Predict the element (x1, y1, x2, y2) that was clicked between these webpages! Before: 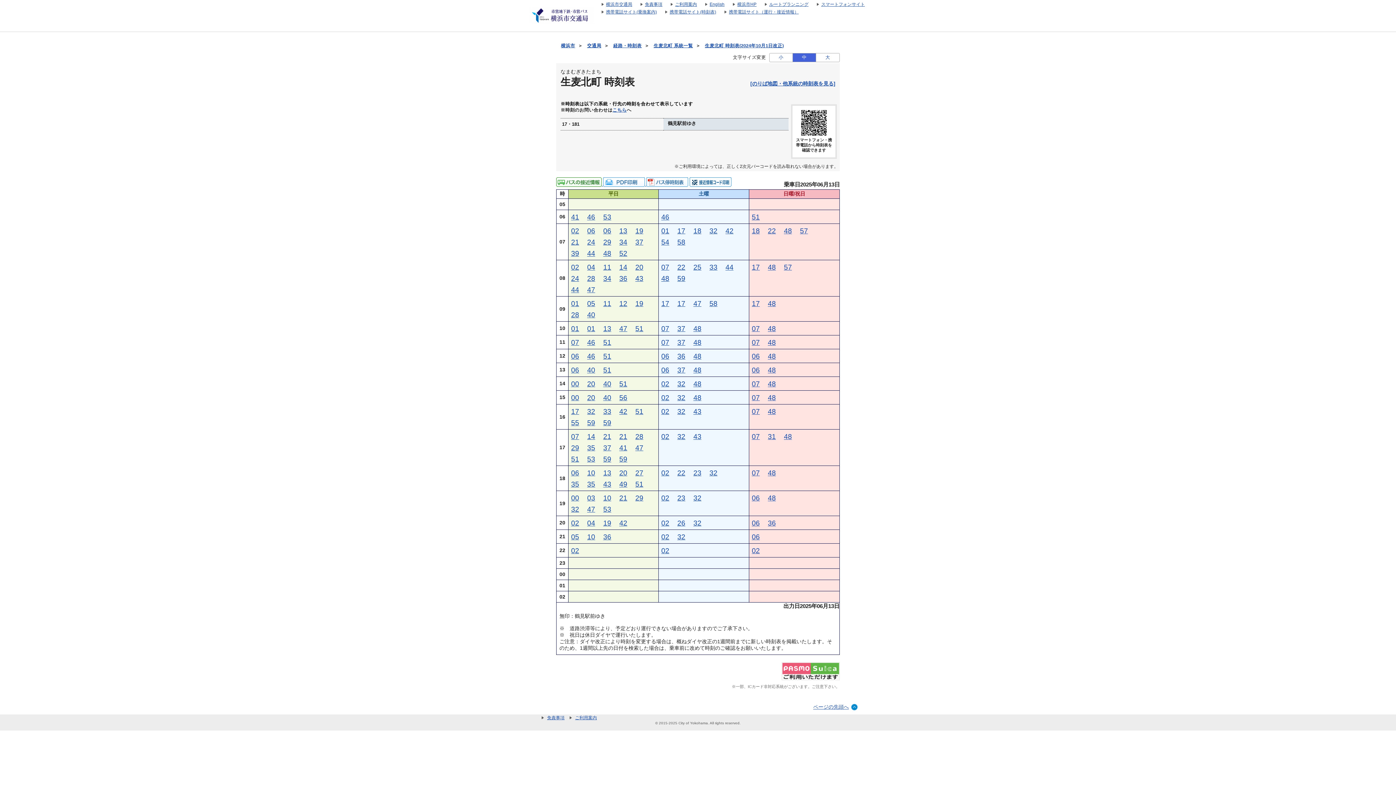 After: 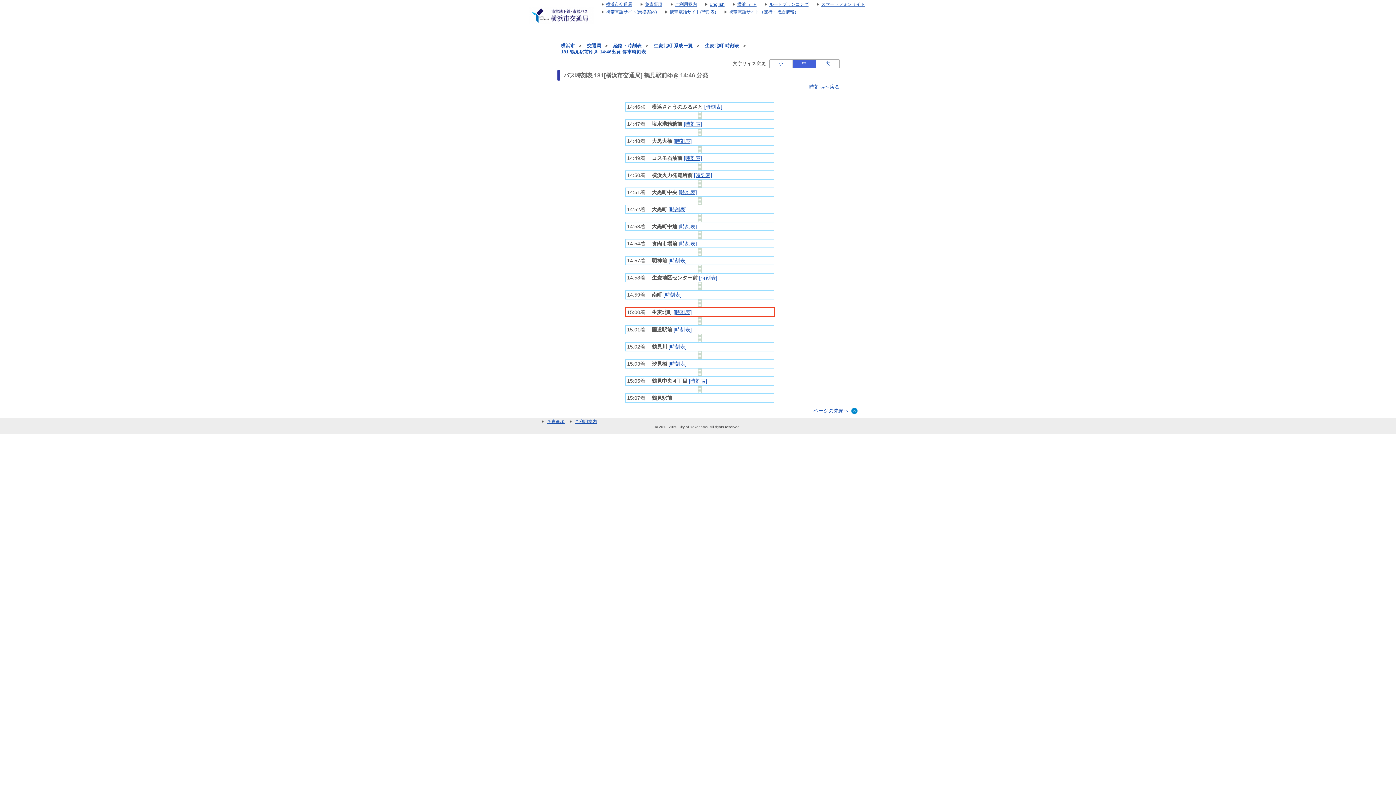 Action: label: 000分はつ 181鶴見駅前行き bbox: (571, 393, 579, 401)